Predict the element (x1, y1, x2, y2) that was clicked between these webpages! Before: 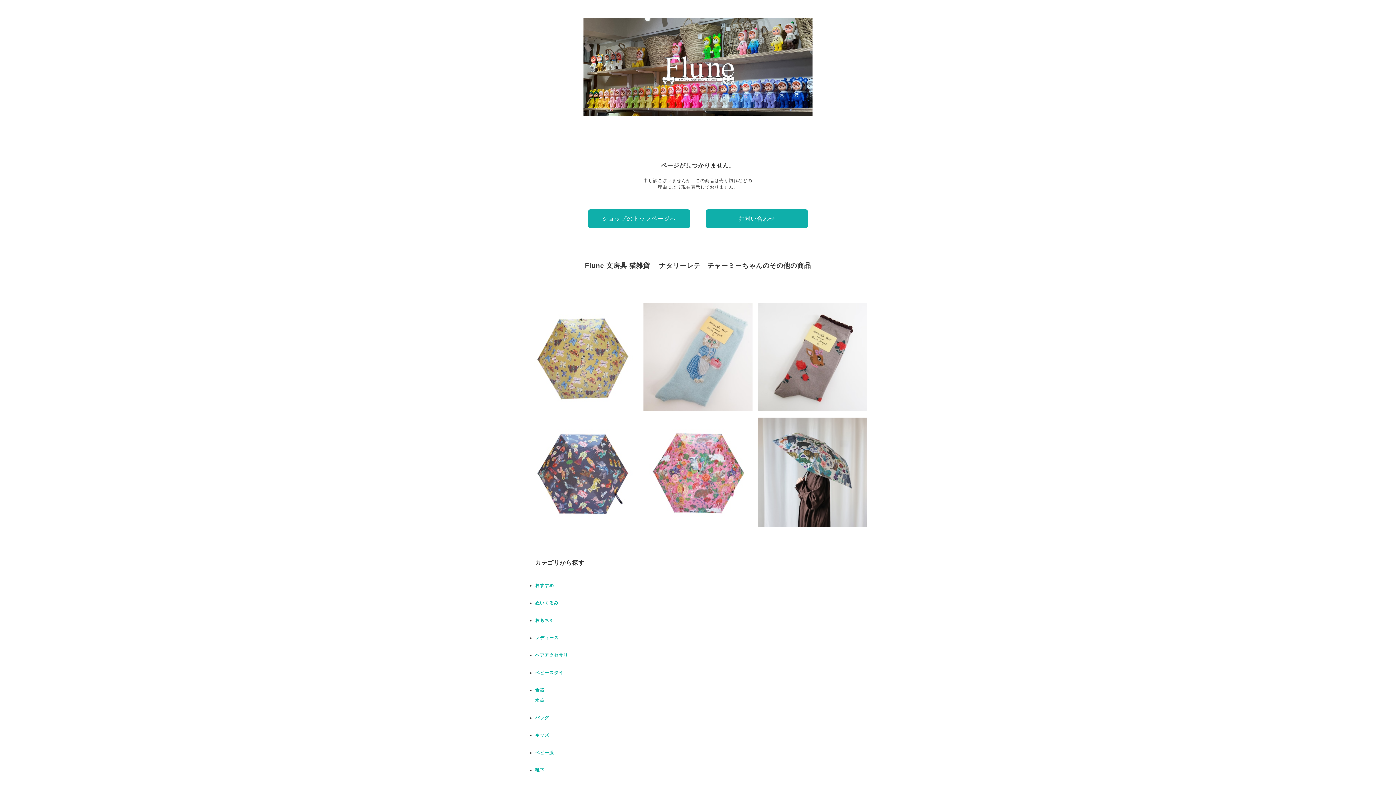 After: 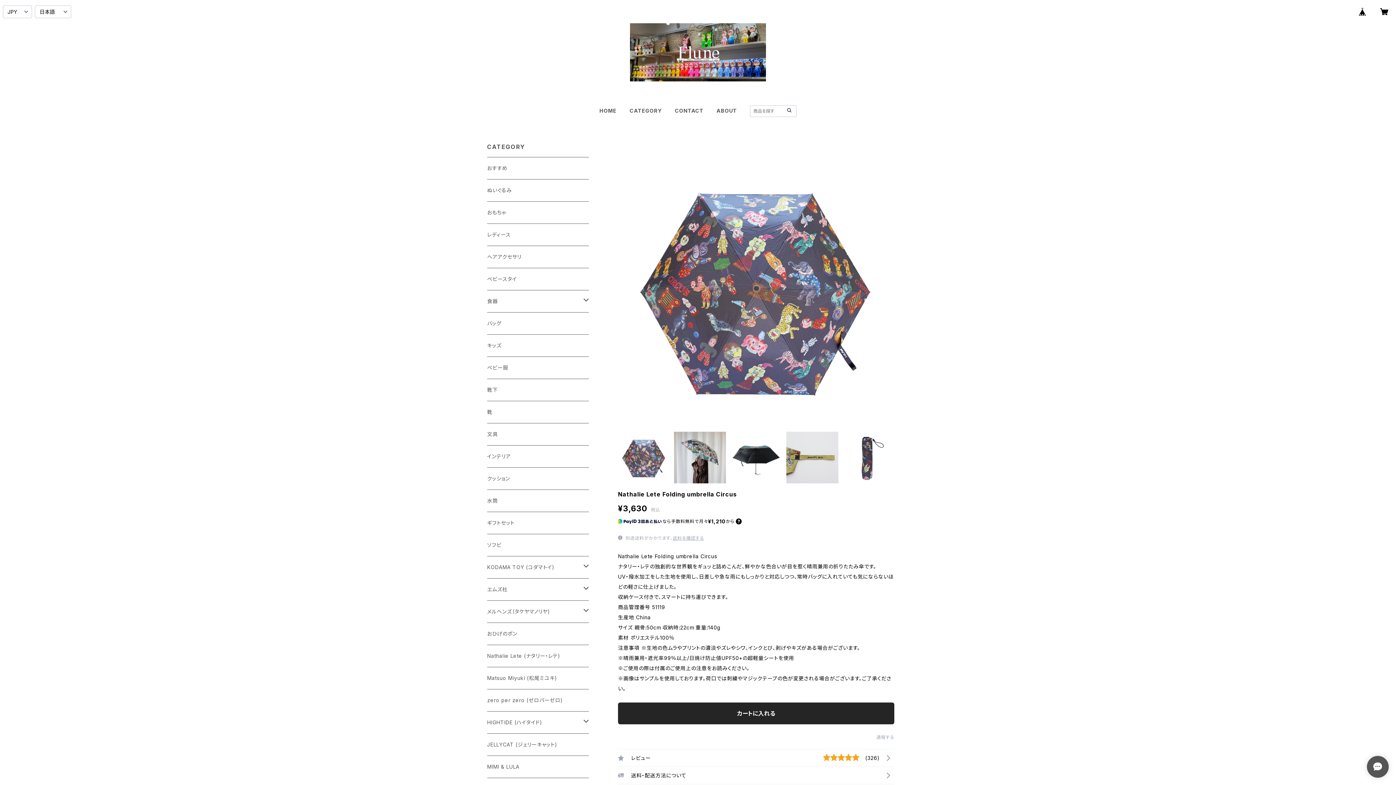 Action: label: Nathalie Lete Folding umbrella Circus
¥3,630 bbox: (528, 417, 637, 526)